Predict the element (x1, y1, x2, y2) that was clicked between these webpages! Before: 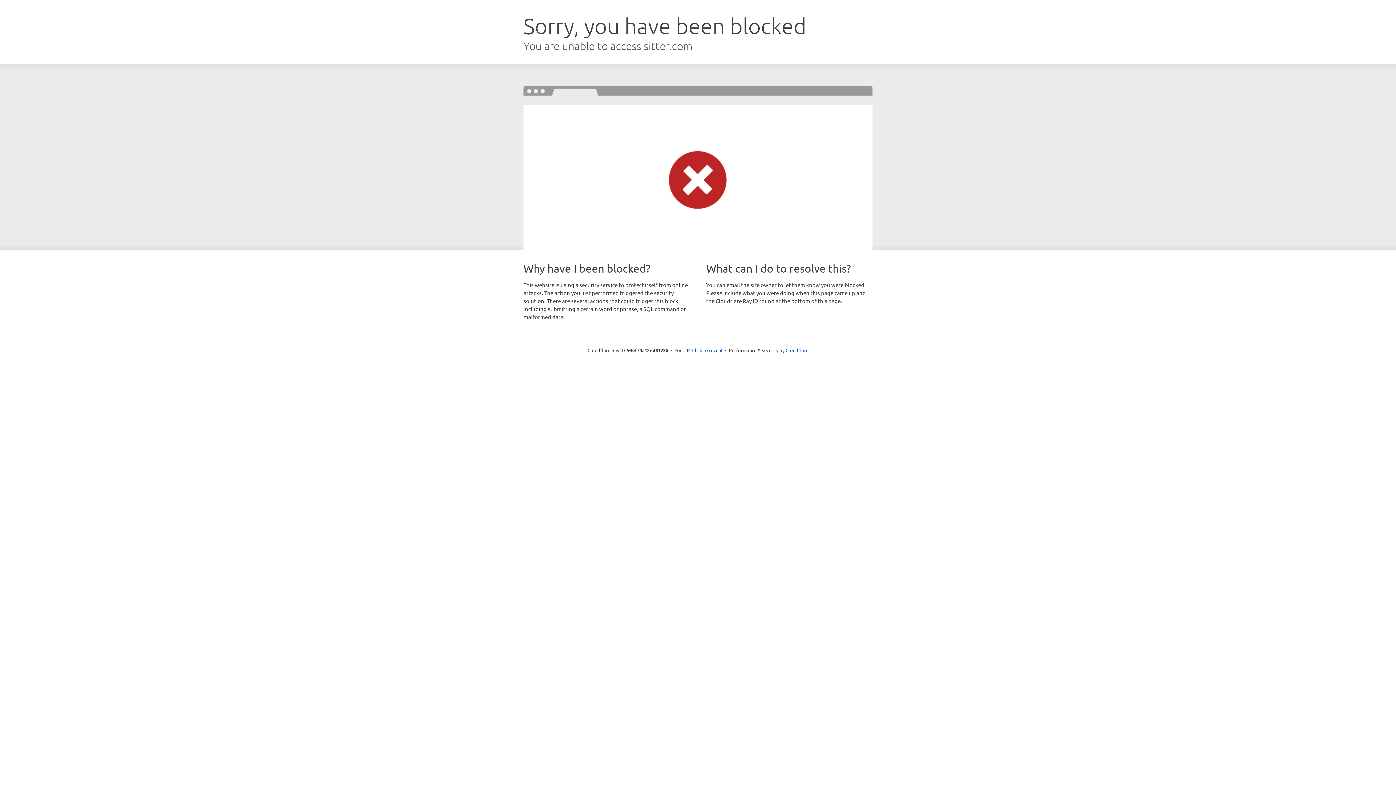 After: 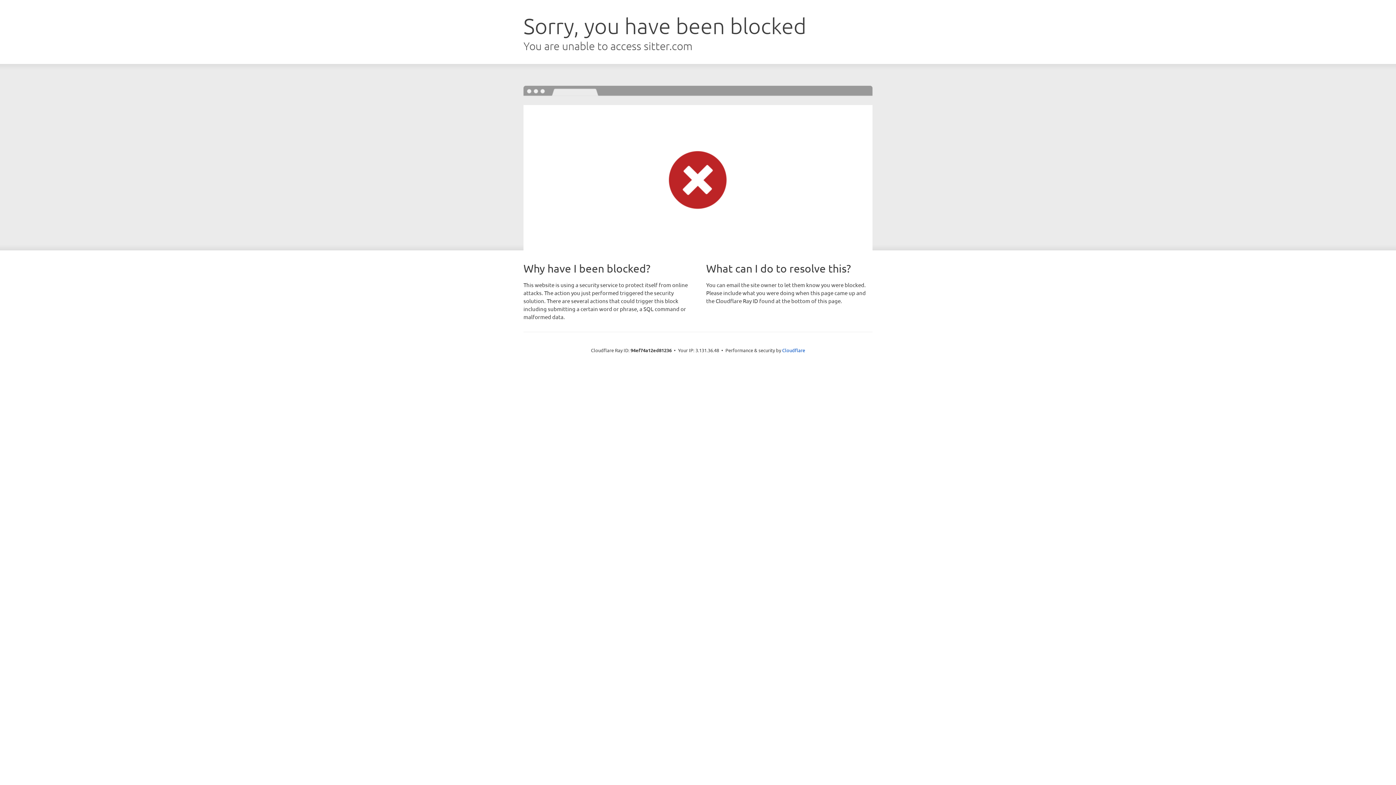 Action: bbox: (692, 346, 722, 353) label: Click to reveal